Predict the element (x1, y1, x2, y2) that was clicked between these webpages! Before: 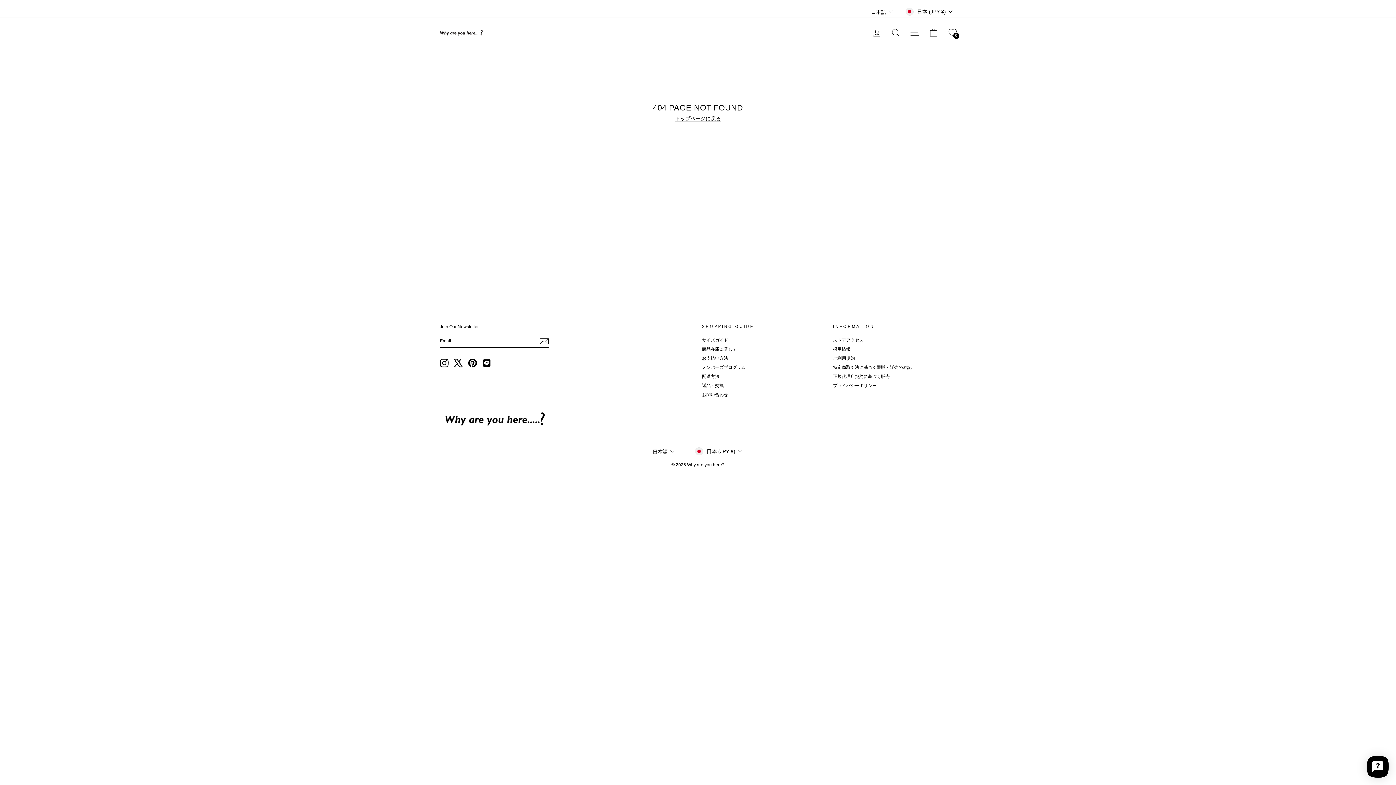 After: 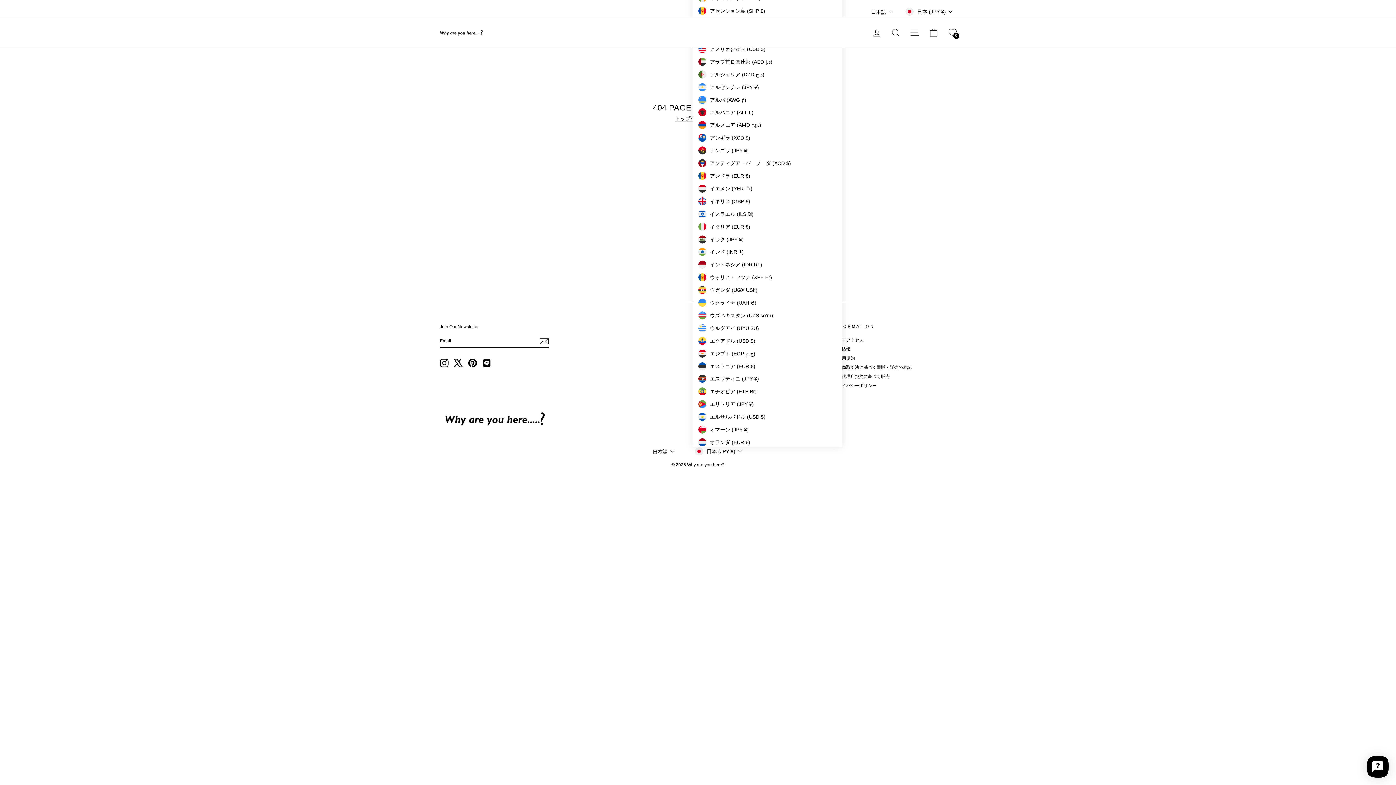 Action: label: 日本 (JPY ¥) bbox: (692, 447, 745, 456)